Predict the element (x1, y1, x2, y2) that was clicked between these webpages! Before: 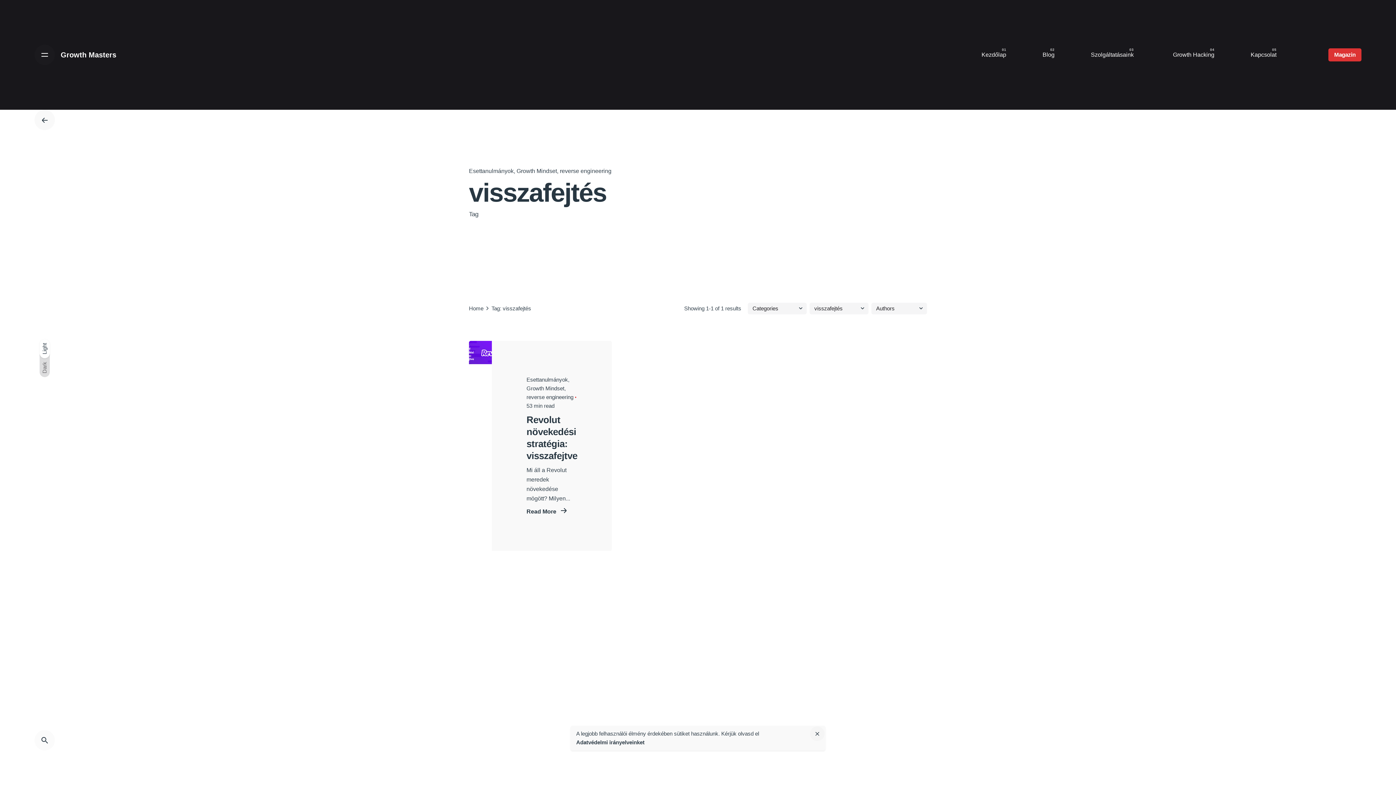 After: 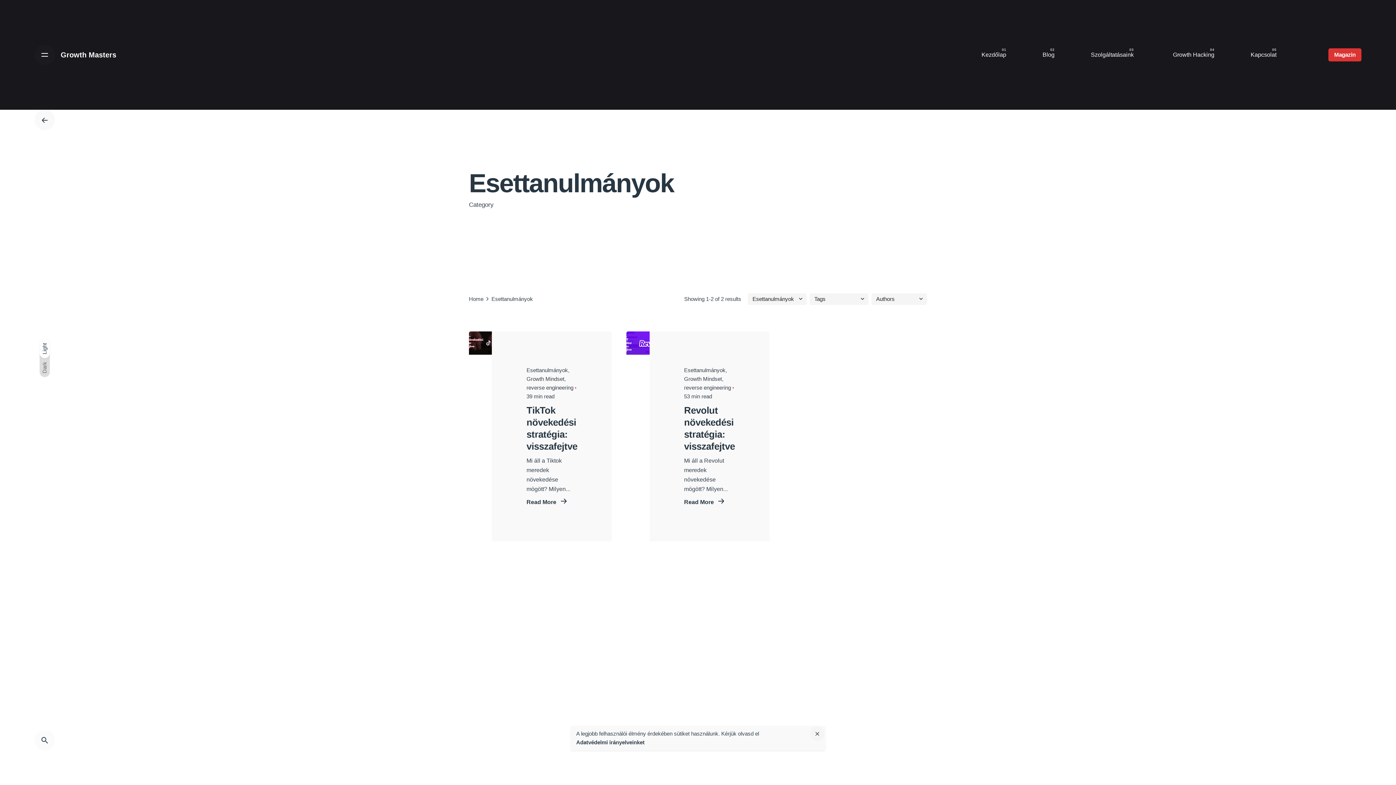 Action: label: Esettanulmányok bbox: (526, 376, 569, 383)